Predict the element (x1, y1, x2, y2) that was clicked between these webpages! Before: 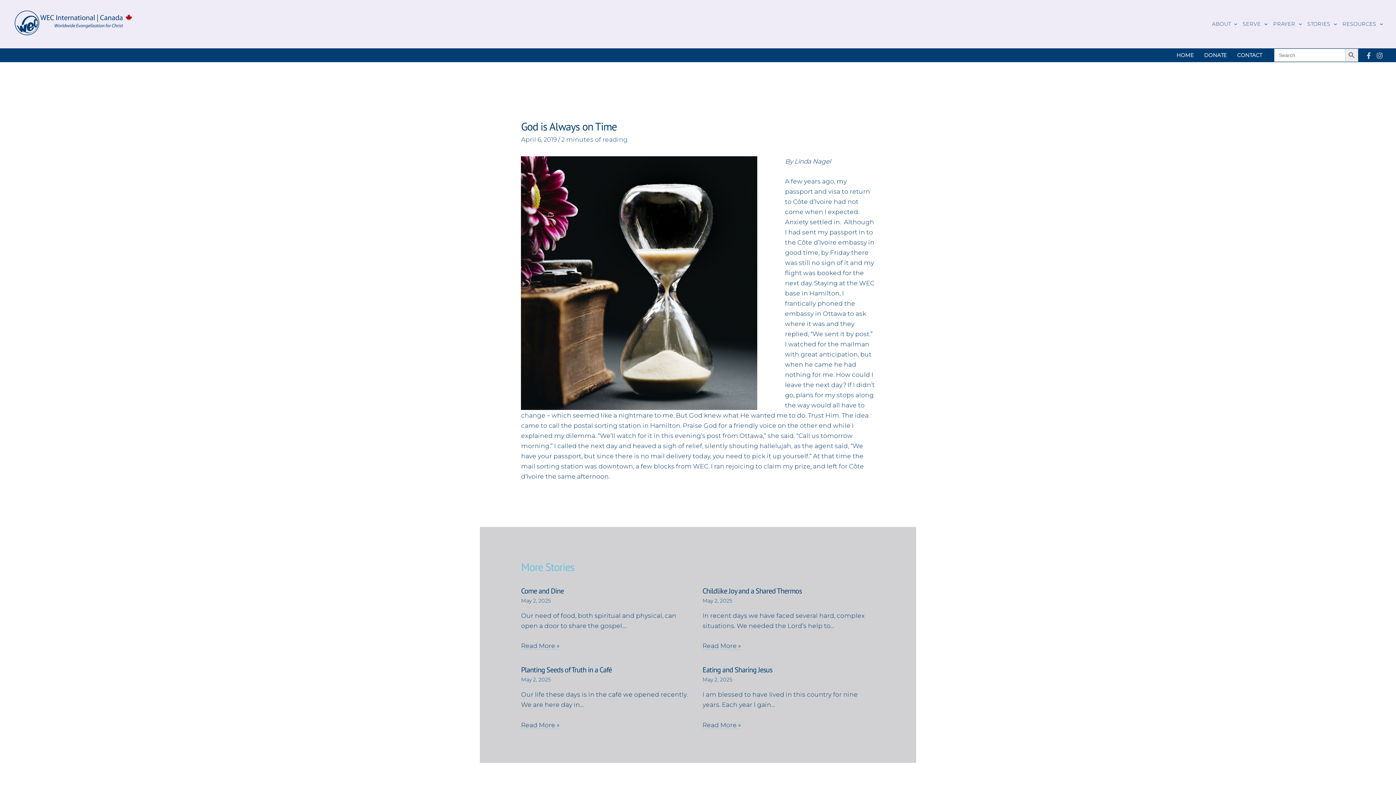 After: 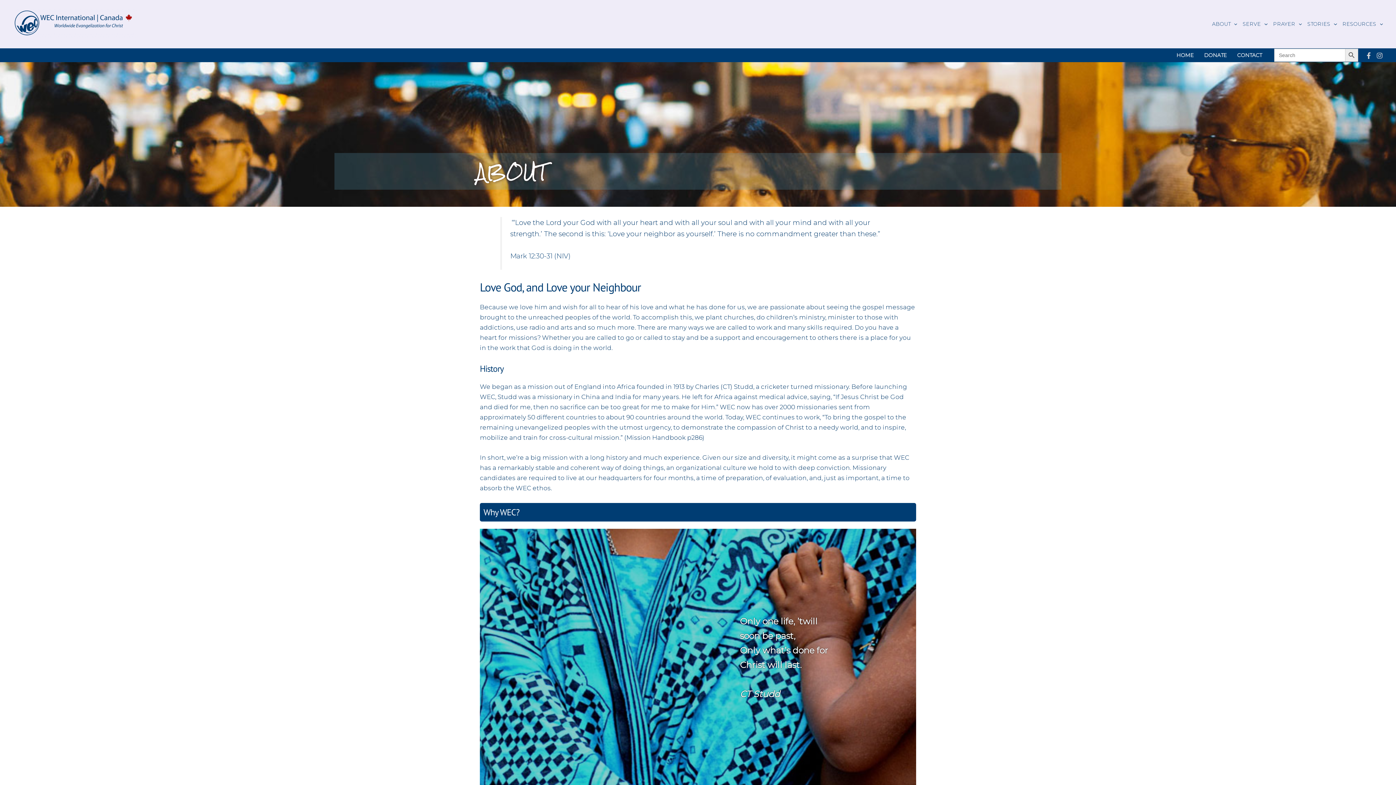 Action: label: ABOUT bbox: (1207, 16, 1237, 31)